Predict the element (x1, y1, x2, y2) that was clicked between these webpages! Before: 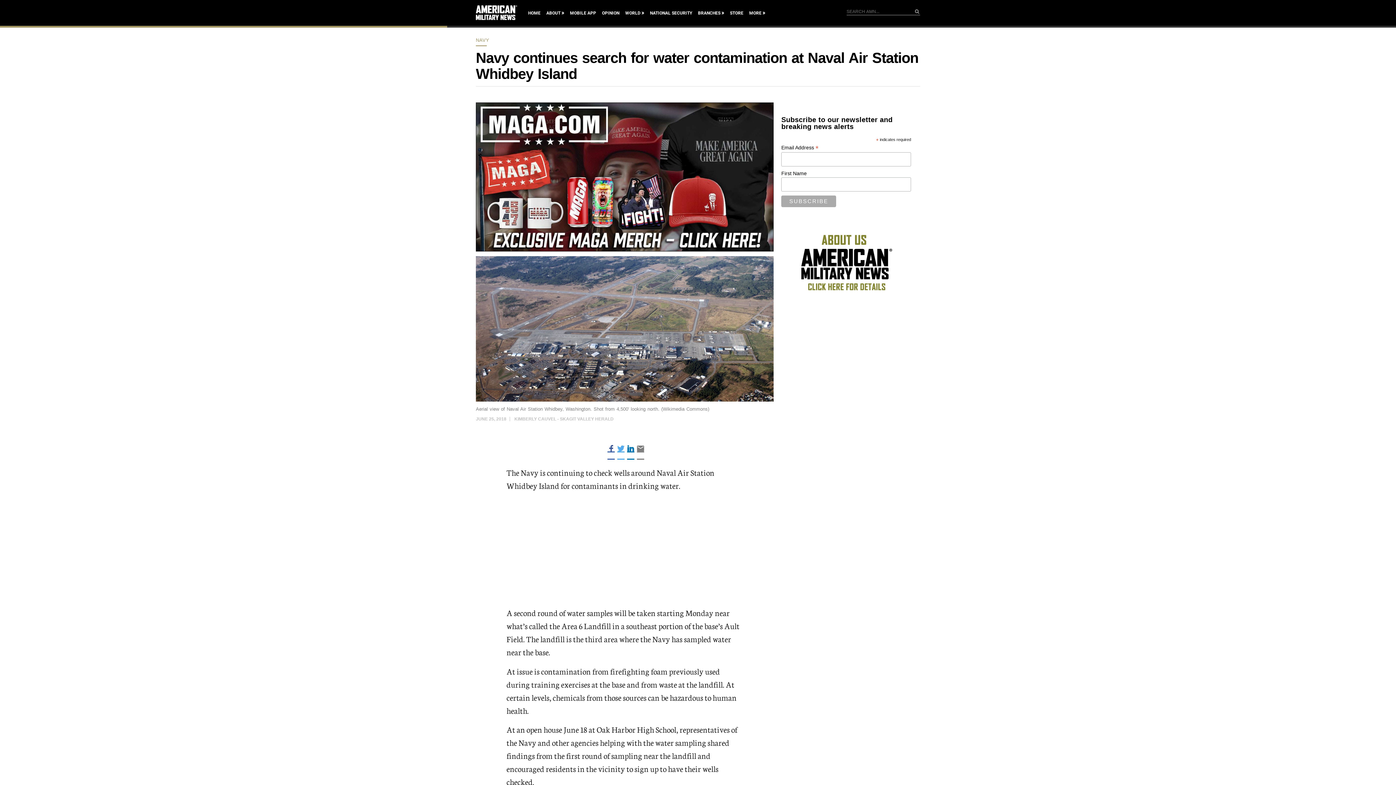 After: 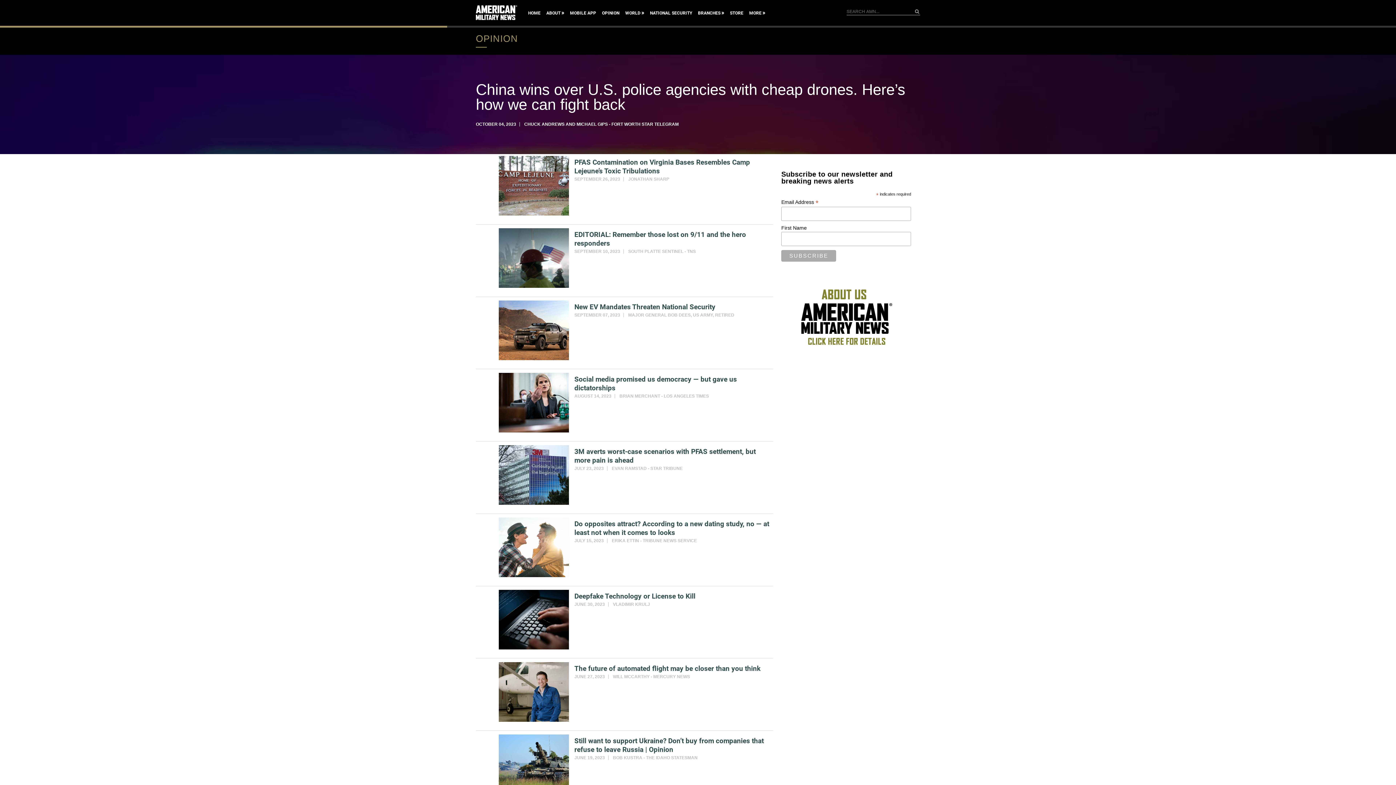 Action: bbox: (602, 9, 619, 17) label: OPINION